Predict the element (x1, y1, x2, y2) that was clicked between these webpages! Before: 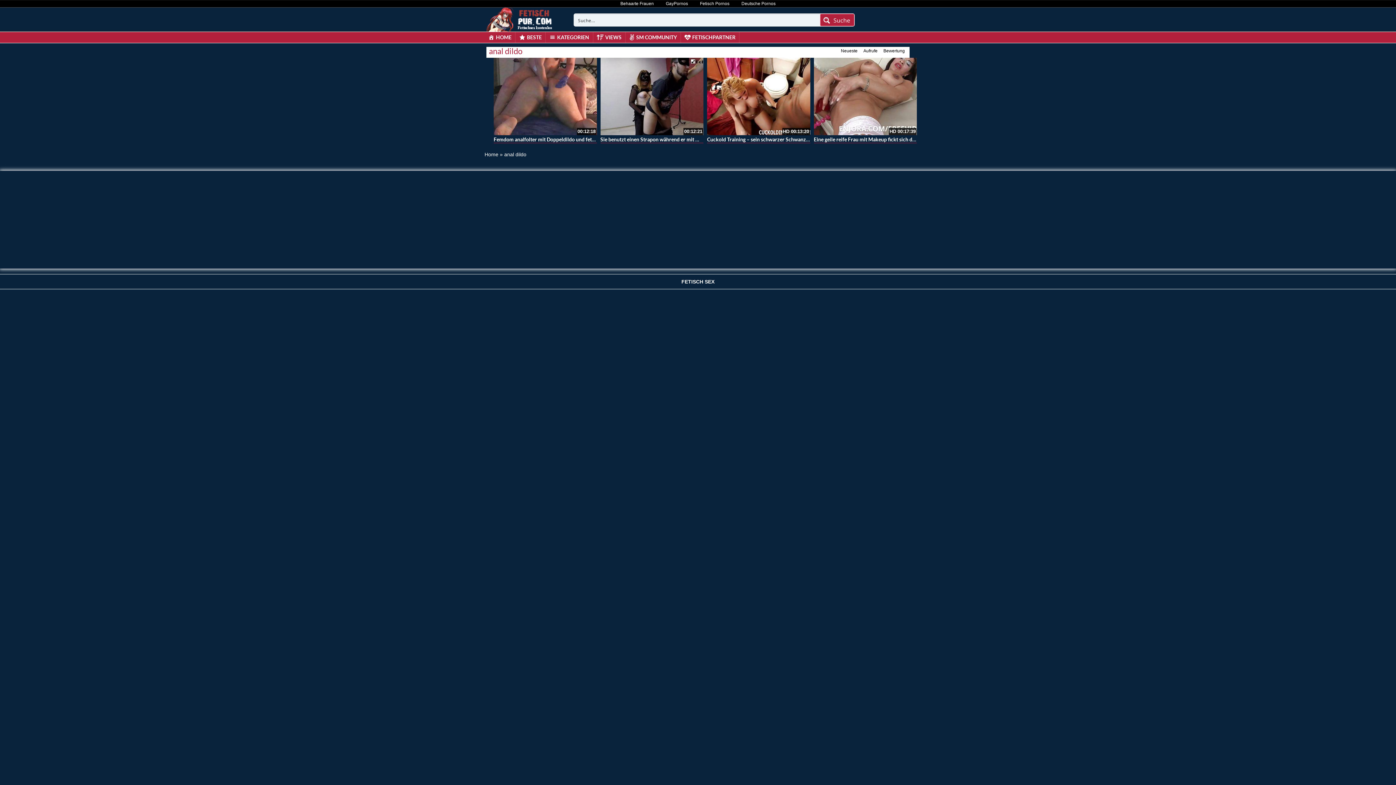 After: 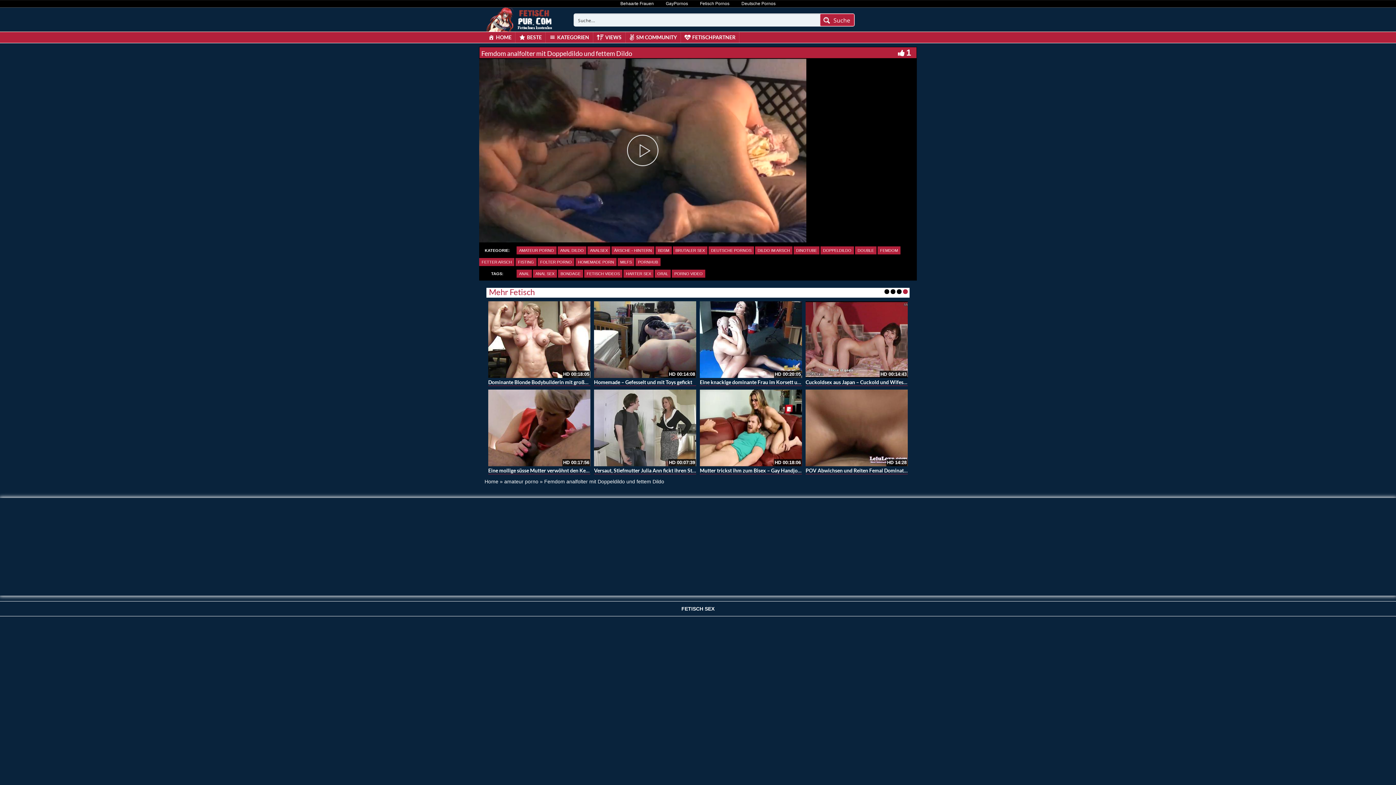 Action: bbox: (493, 136, 614, 142) label: Femdom analfolter mit Doppeldildo und fettem Dildo